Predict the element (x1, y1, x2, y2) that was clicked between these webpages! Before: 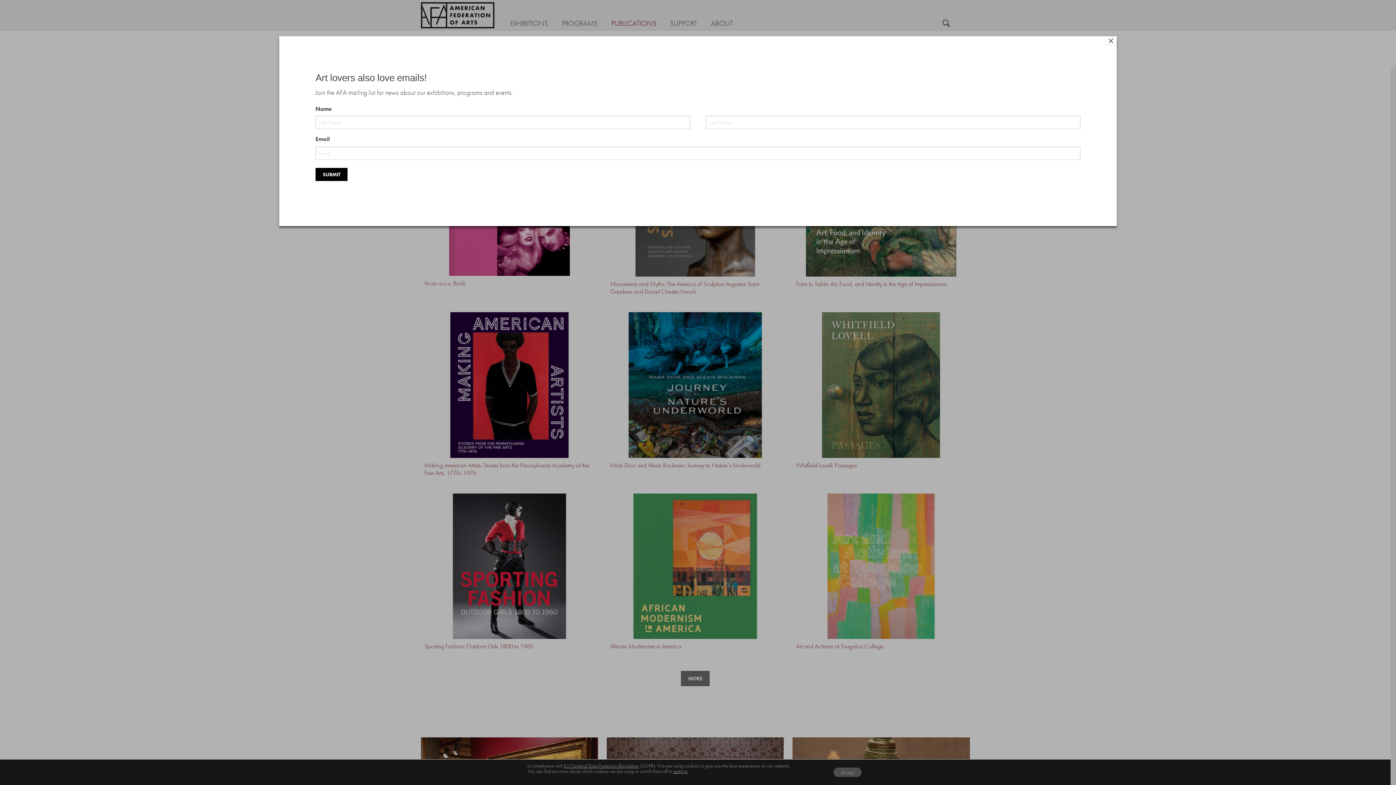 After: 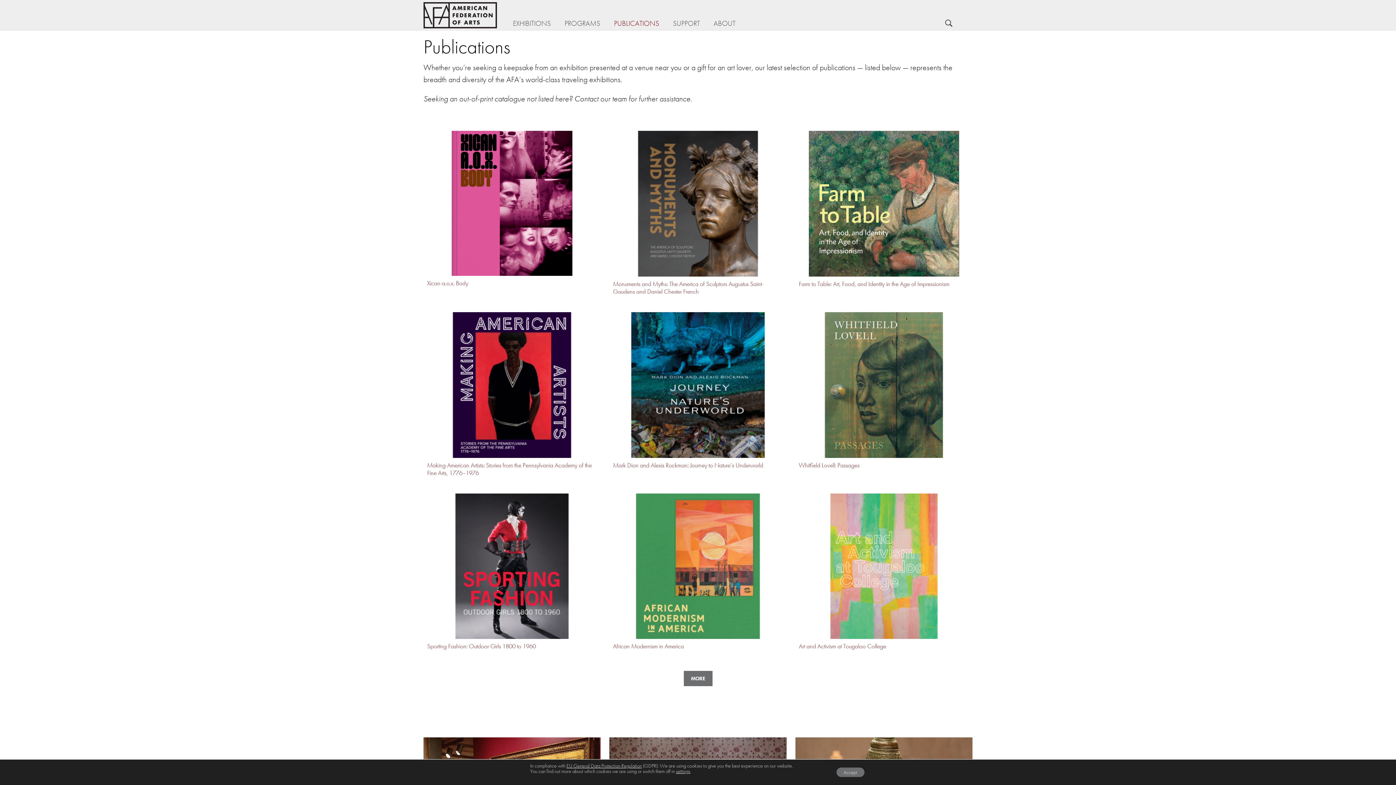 Action: bbox: (1105, 36, 1117, 45) label: Close